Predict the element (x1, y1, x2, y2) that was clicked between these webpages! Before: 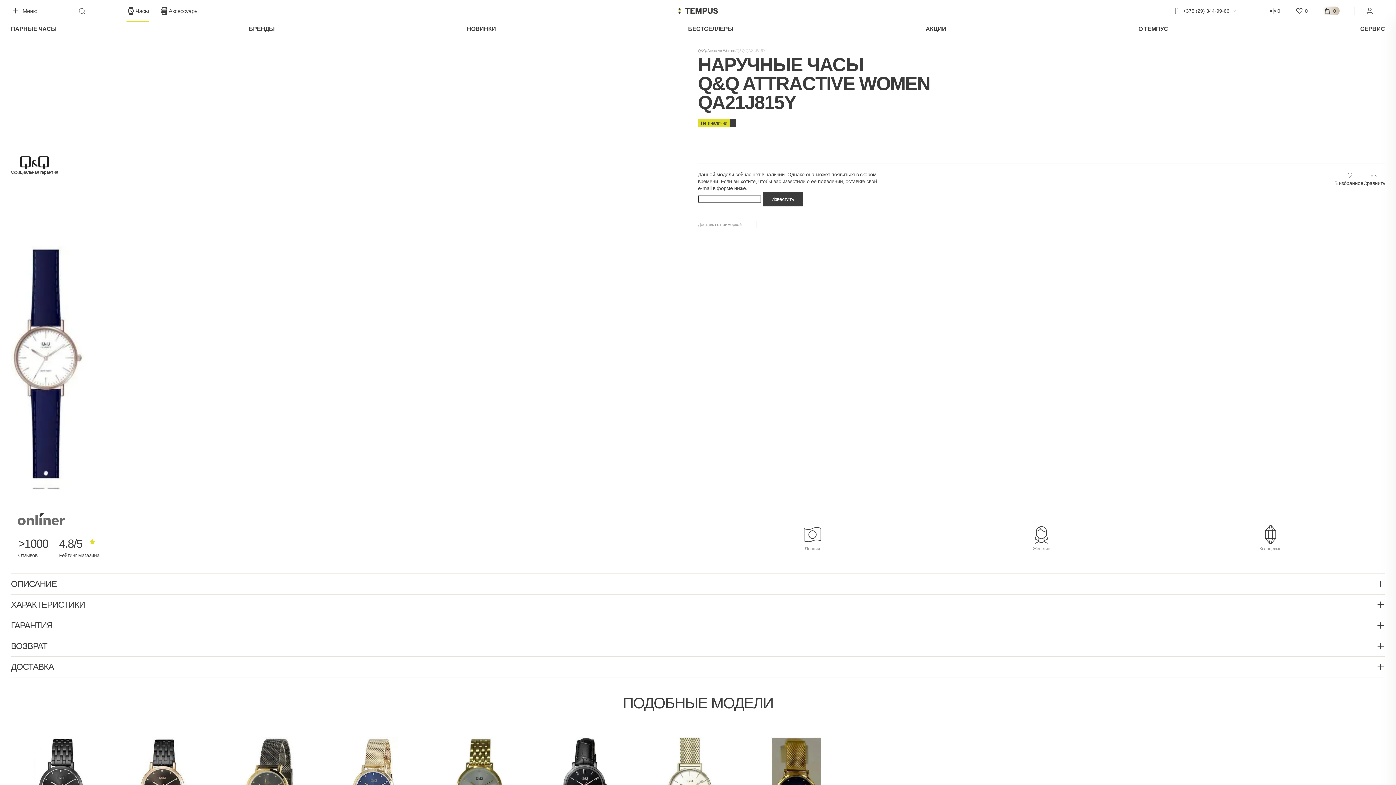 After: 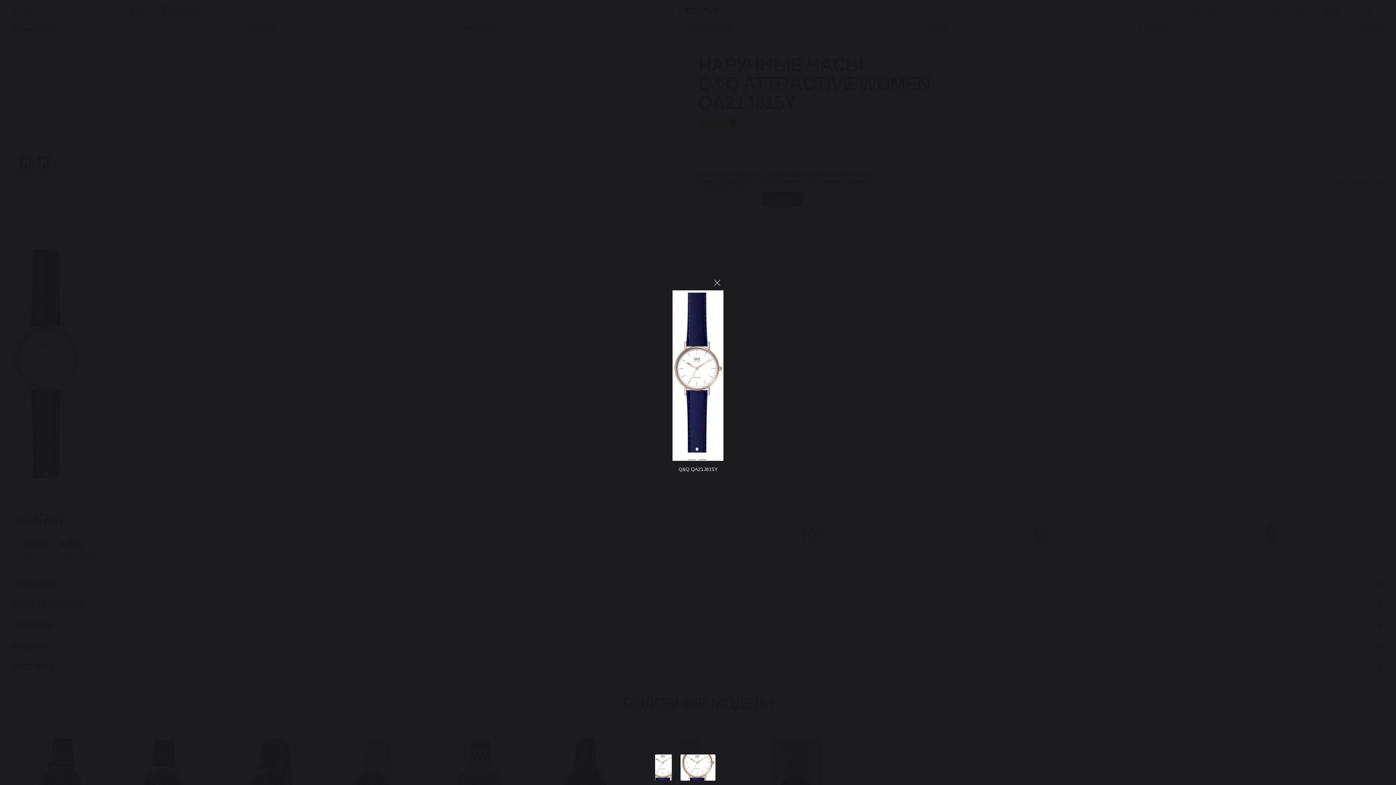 Action: bbox: (10, 246, 83, 490)